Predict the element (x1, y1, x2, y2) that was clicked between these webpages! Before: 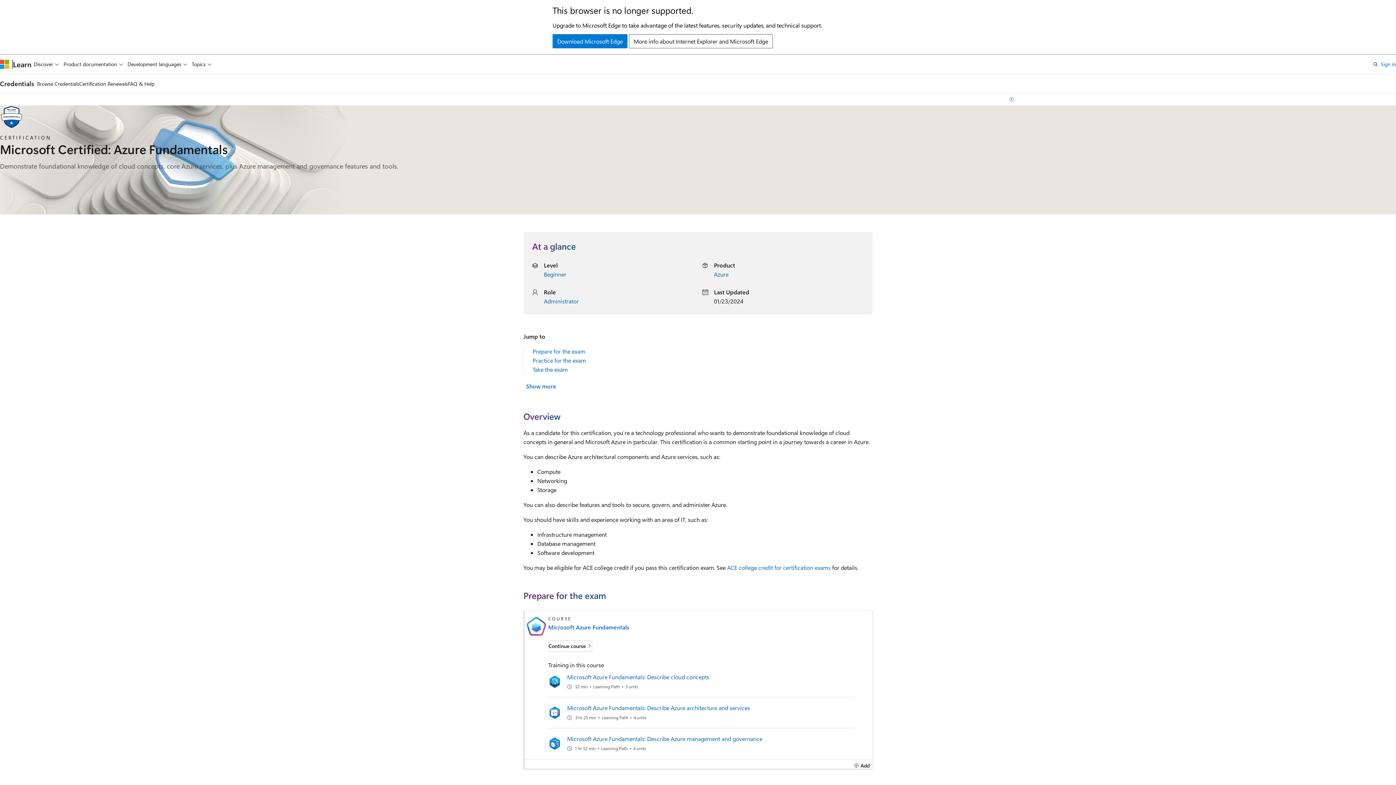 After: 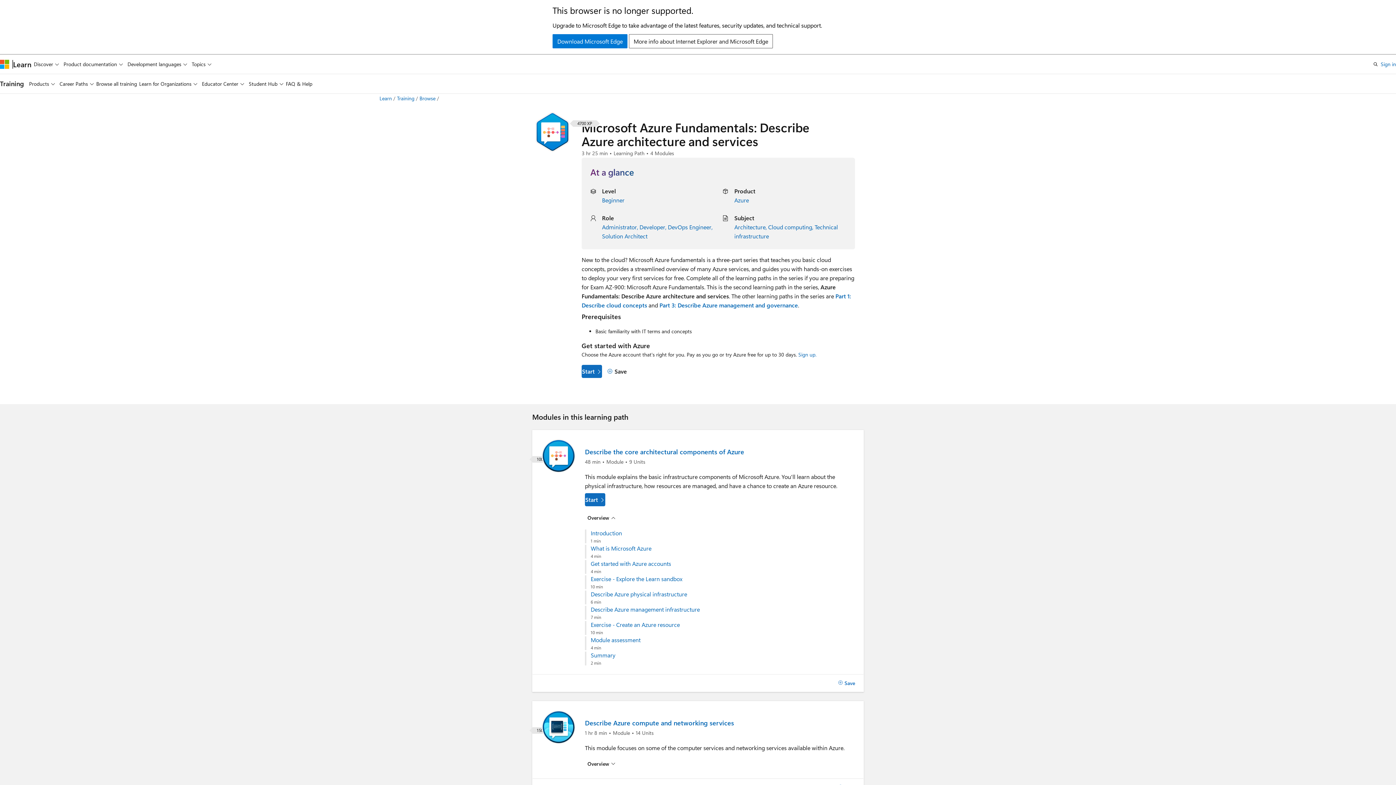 Action: label: Microsoft Azure Fundamentals: Describe Azure architecture and services bbox: (567, 703, 854, 712)